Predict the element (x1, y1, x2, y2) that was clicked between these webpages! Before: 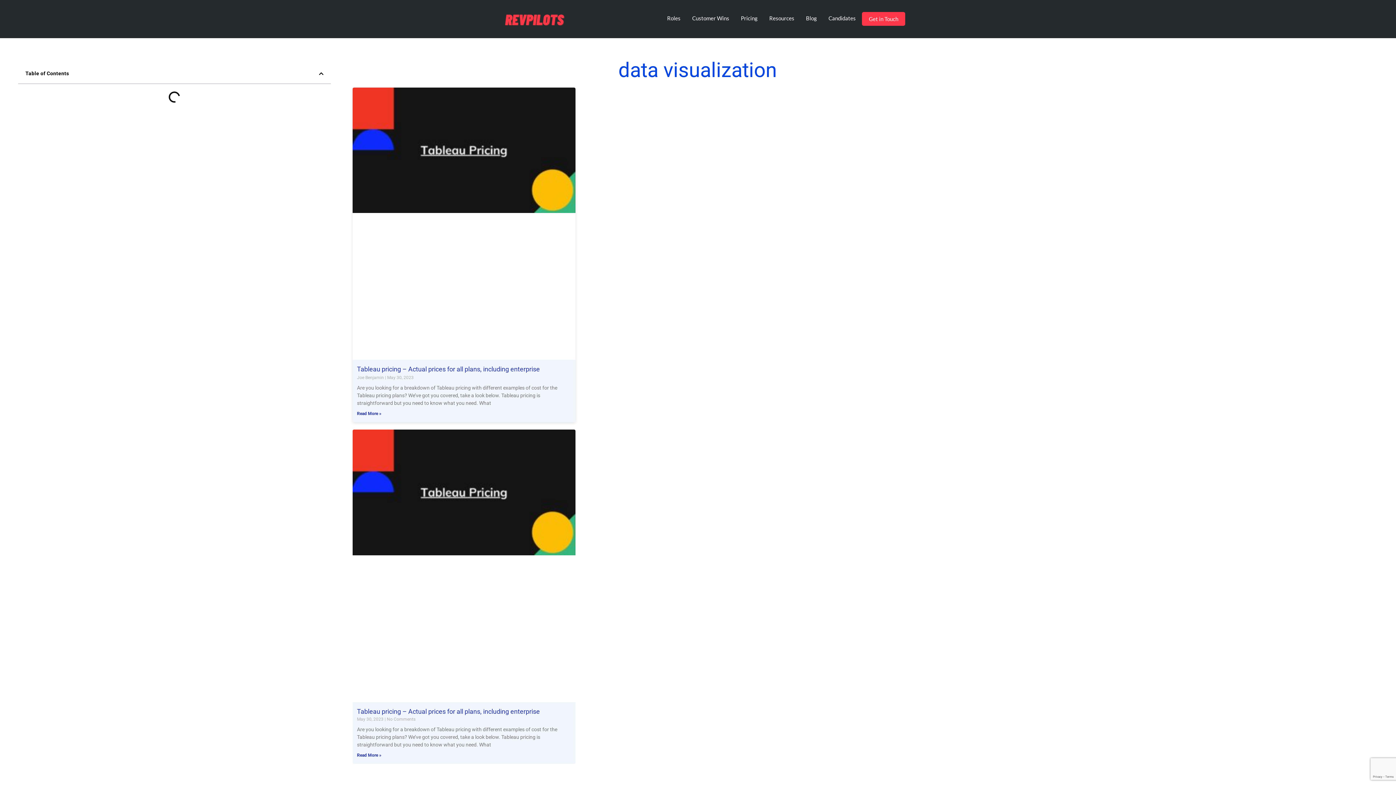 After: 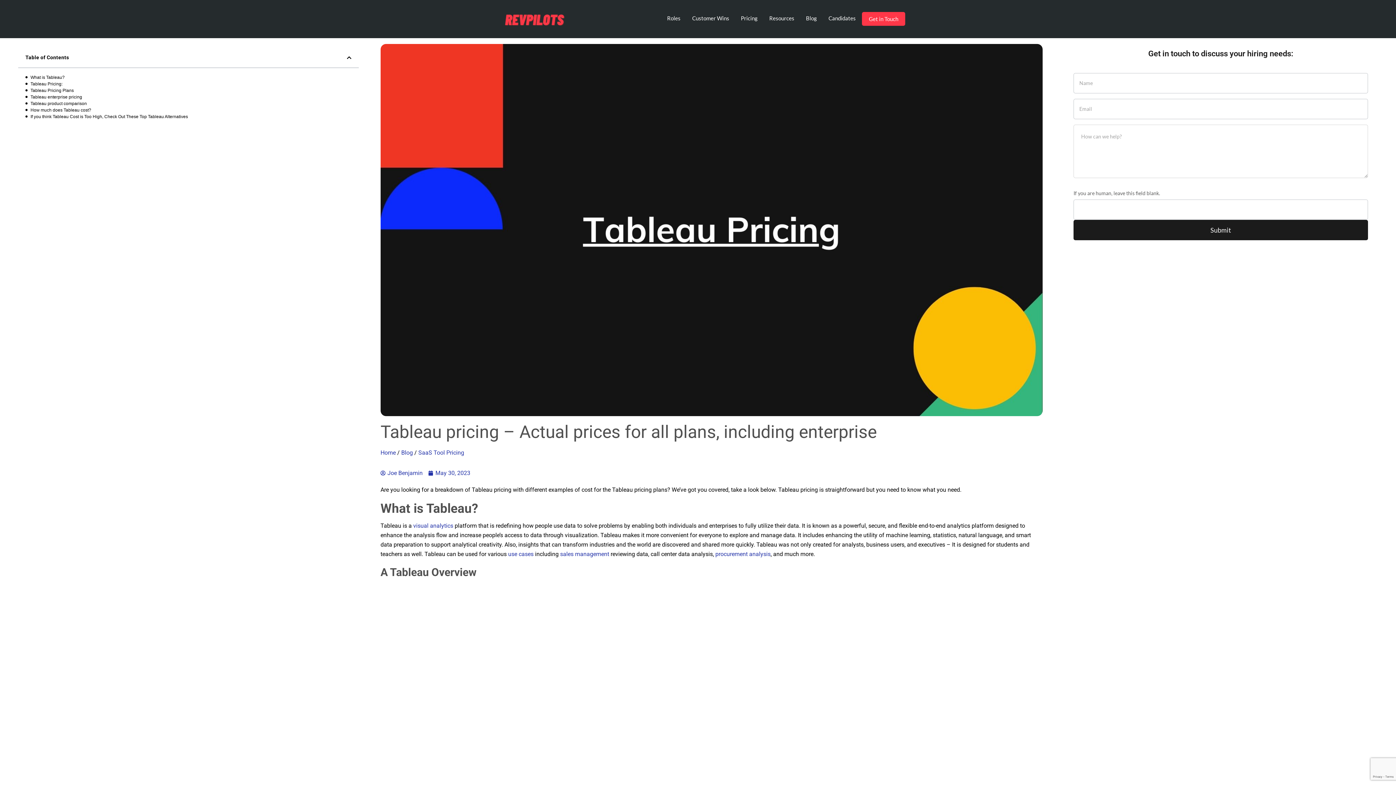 Action: bbox: (357, 365, 540, 373) label: Tableau pricing – Actual prices for all plans, including enterprise